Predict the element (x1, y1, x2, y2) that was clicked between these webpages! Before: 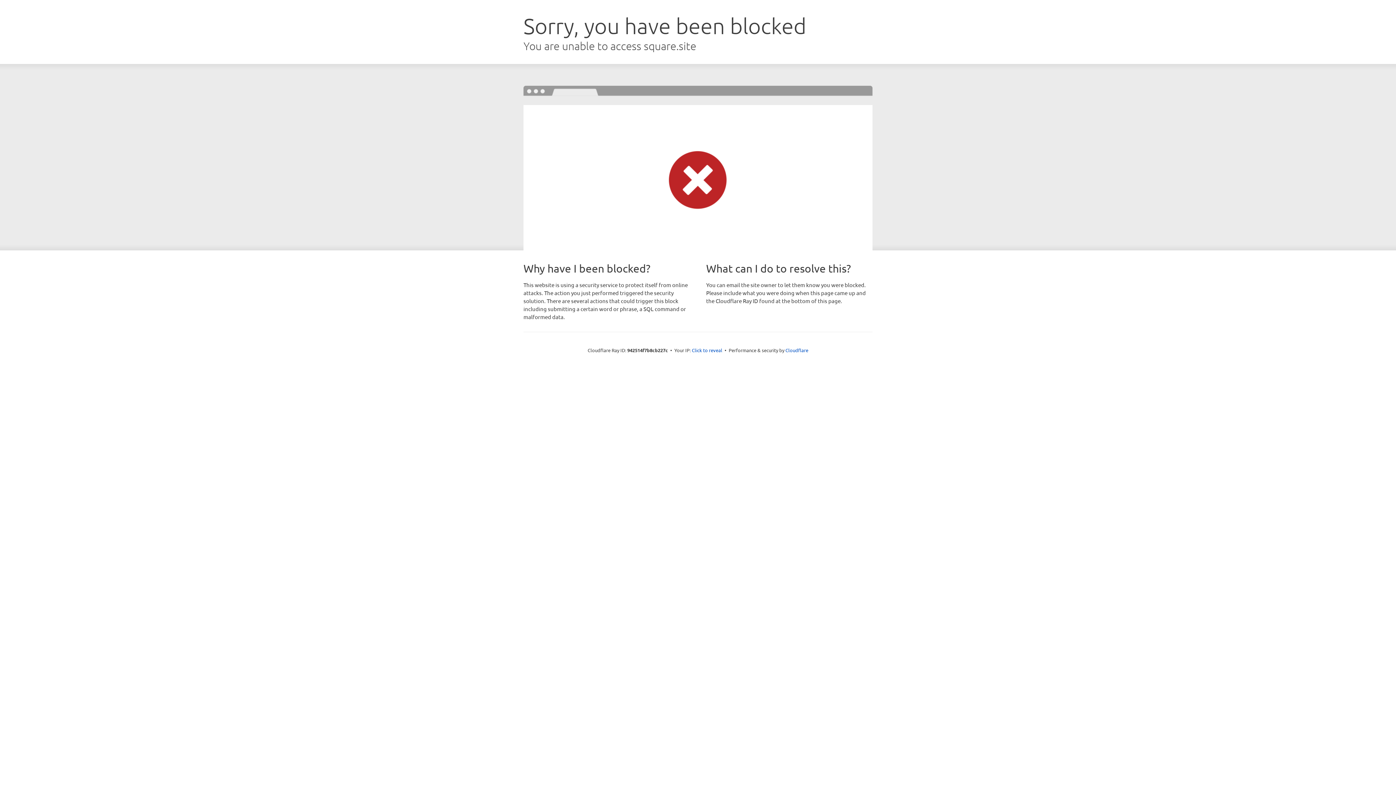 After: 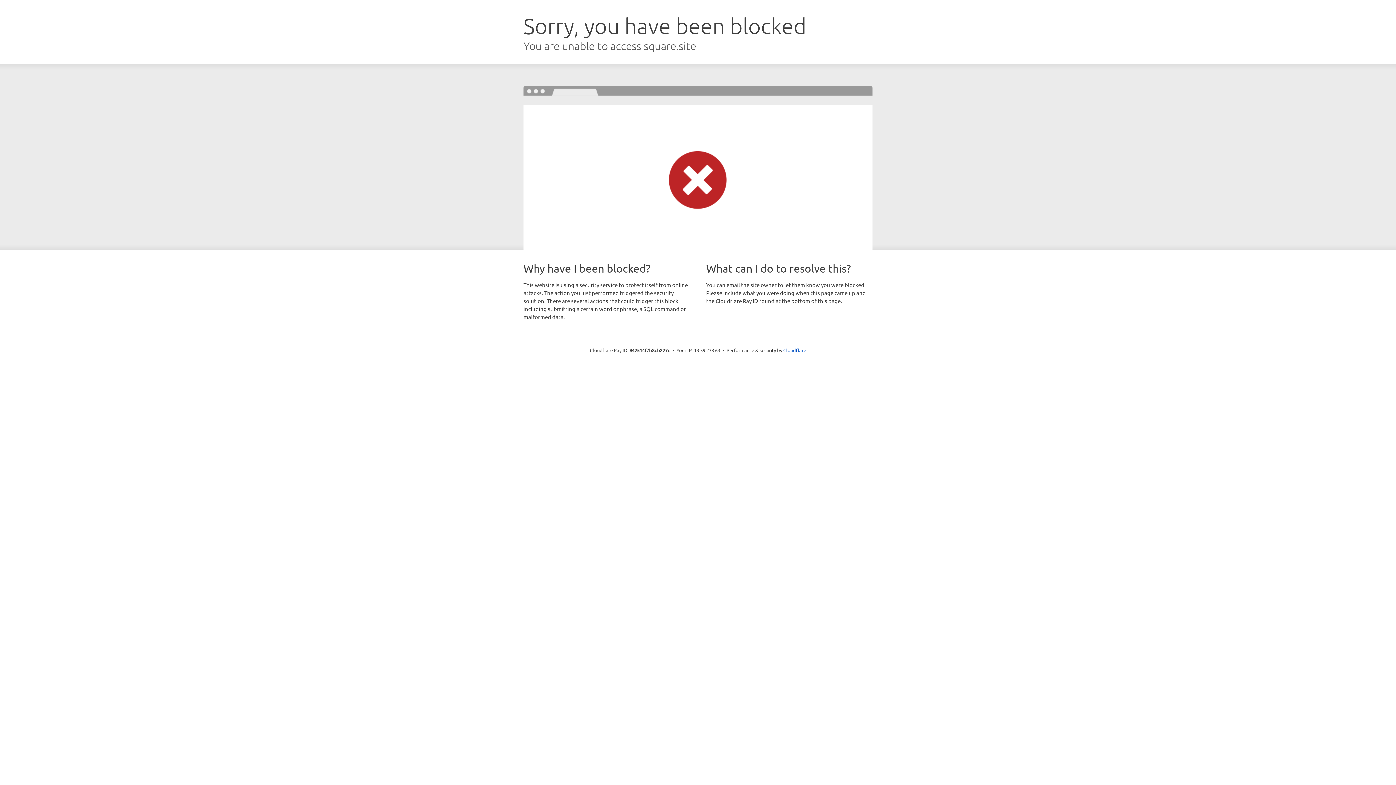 Action: label: Click to reveal bbox: (692, 346, 722, 353)